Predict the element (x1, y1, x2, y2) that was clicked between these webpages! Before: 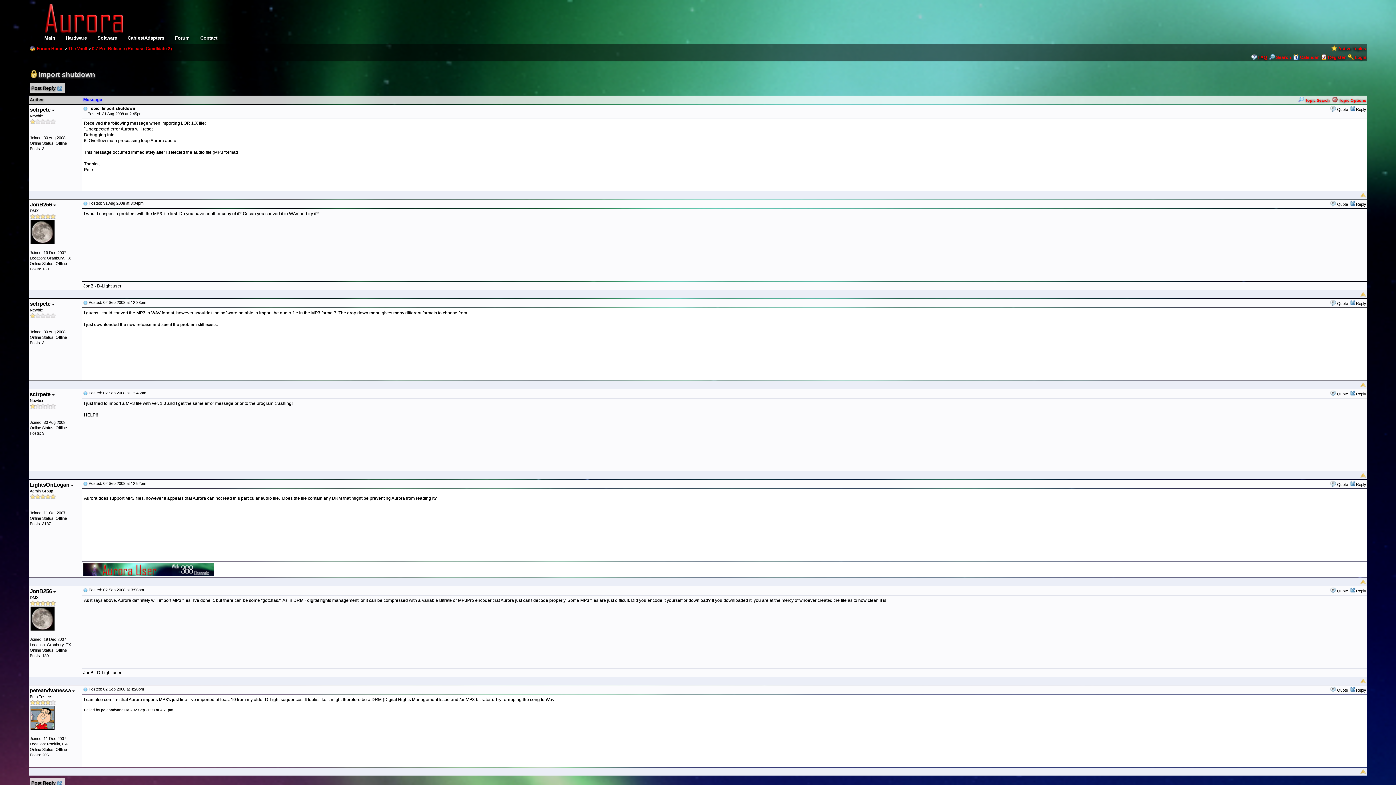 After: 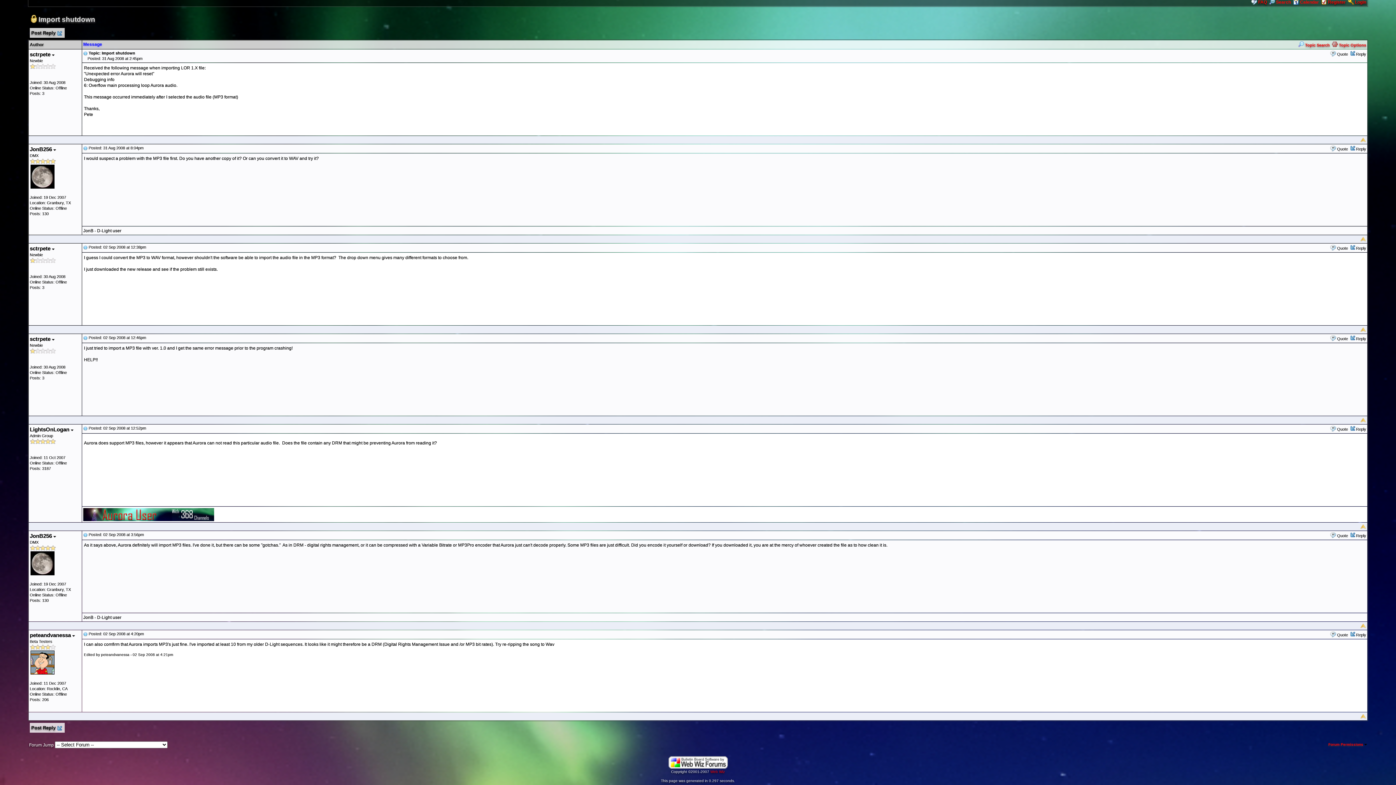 Action: bbox: (1360, 579, 1366, 584)